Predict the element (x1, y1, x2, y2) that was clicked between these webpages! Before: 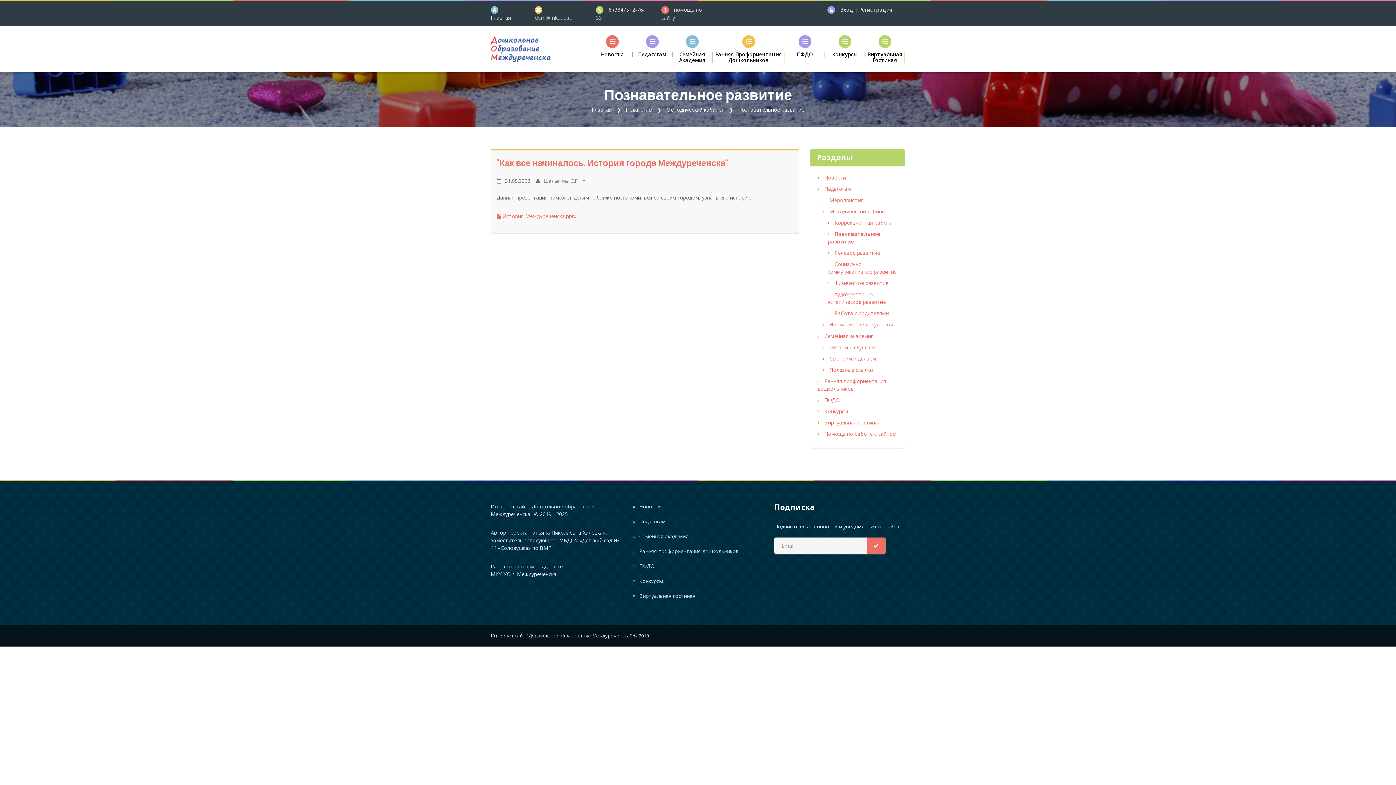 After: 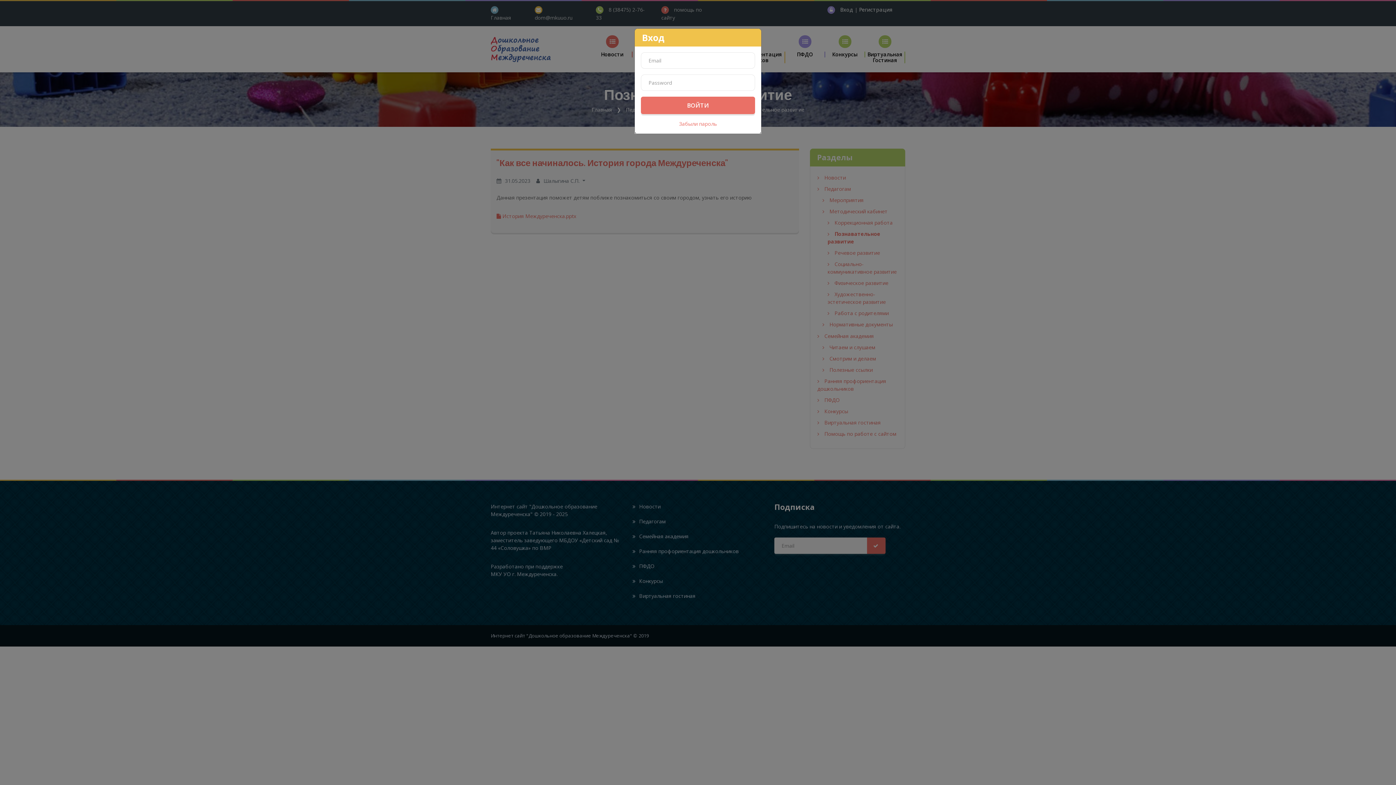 Action: label: Вход  bbox: (840, 6, 854, 13)